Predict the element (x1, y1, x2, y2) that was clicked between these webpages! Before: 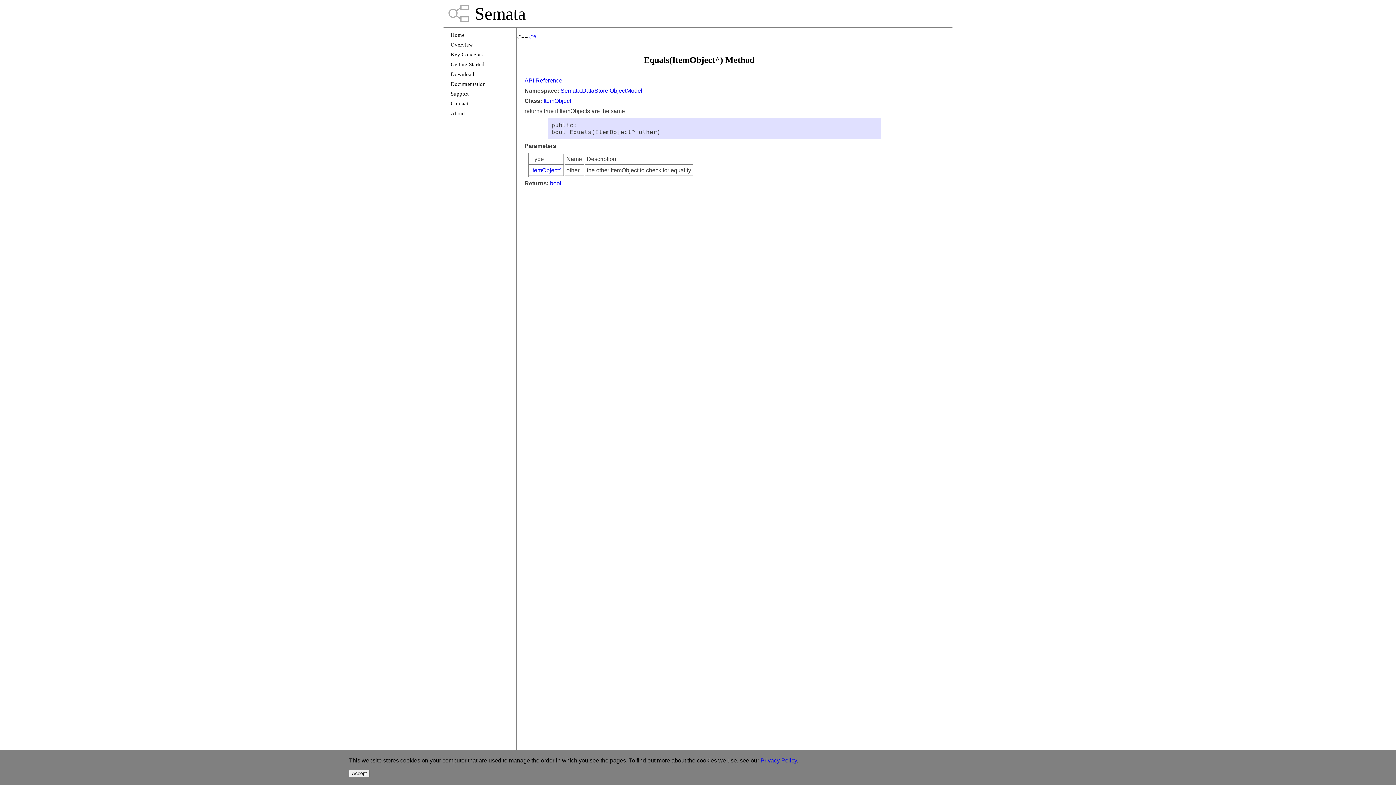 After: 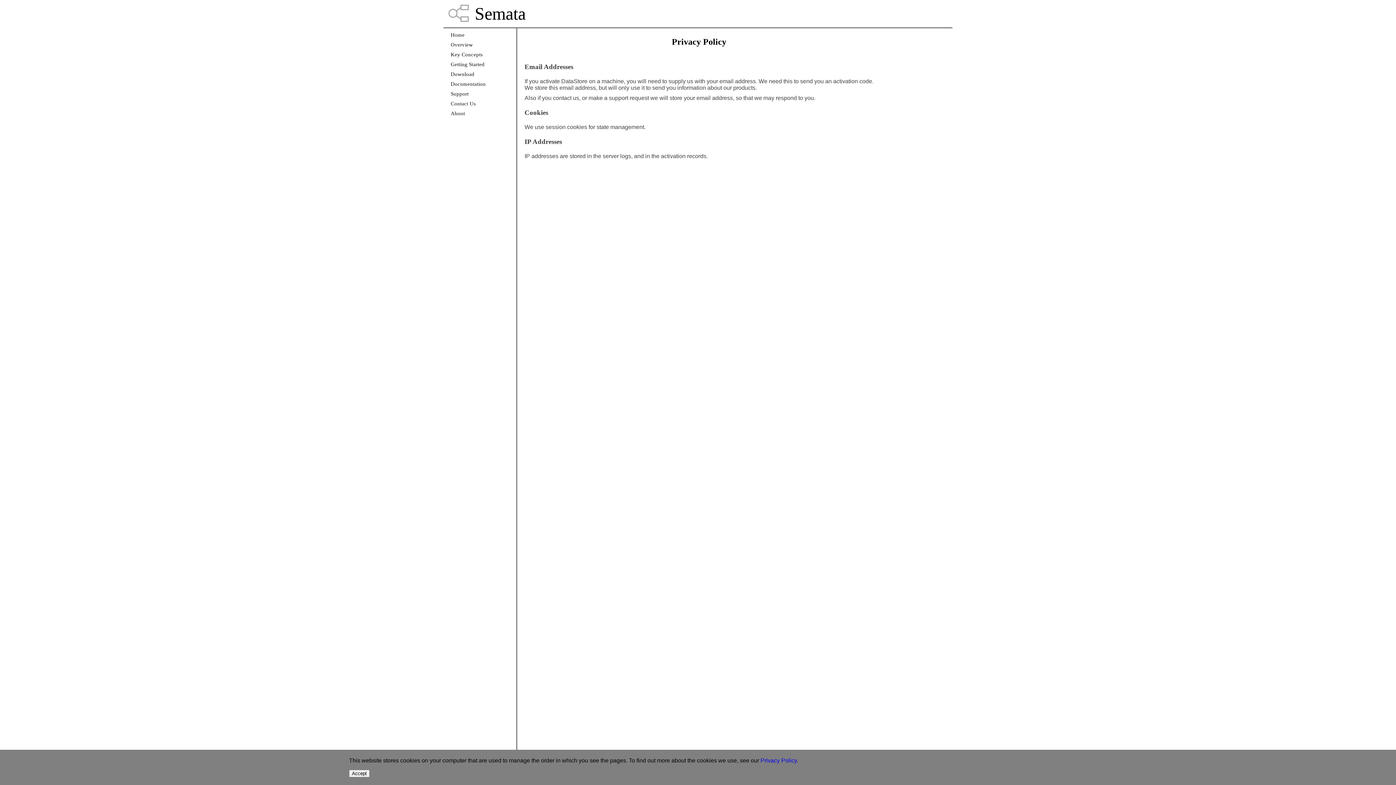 Action: bbox: (760, 757, 797, 764) label: Privacy Policy